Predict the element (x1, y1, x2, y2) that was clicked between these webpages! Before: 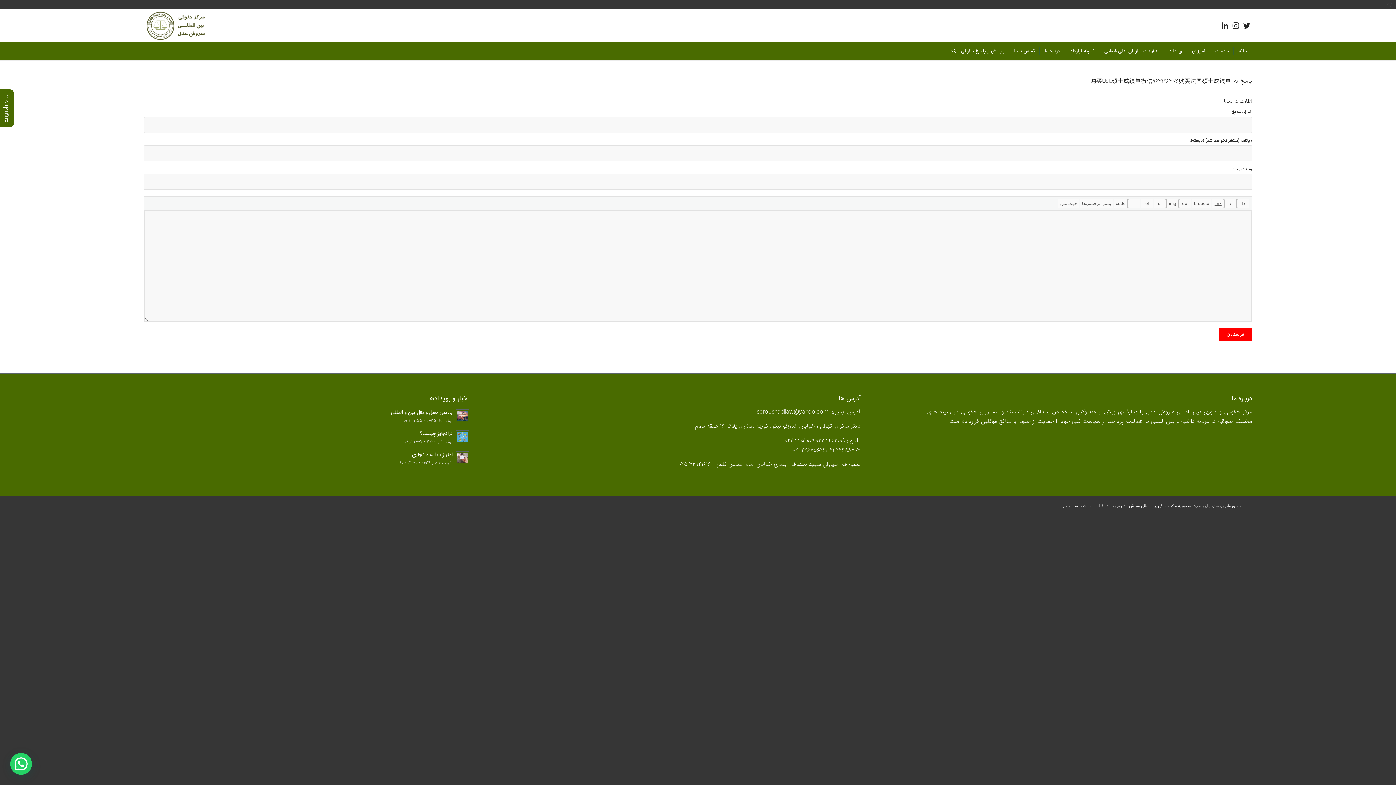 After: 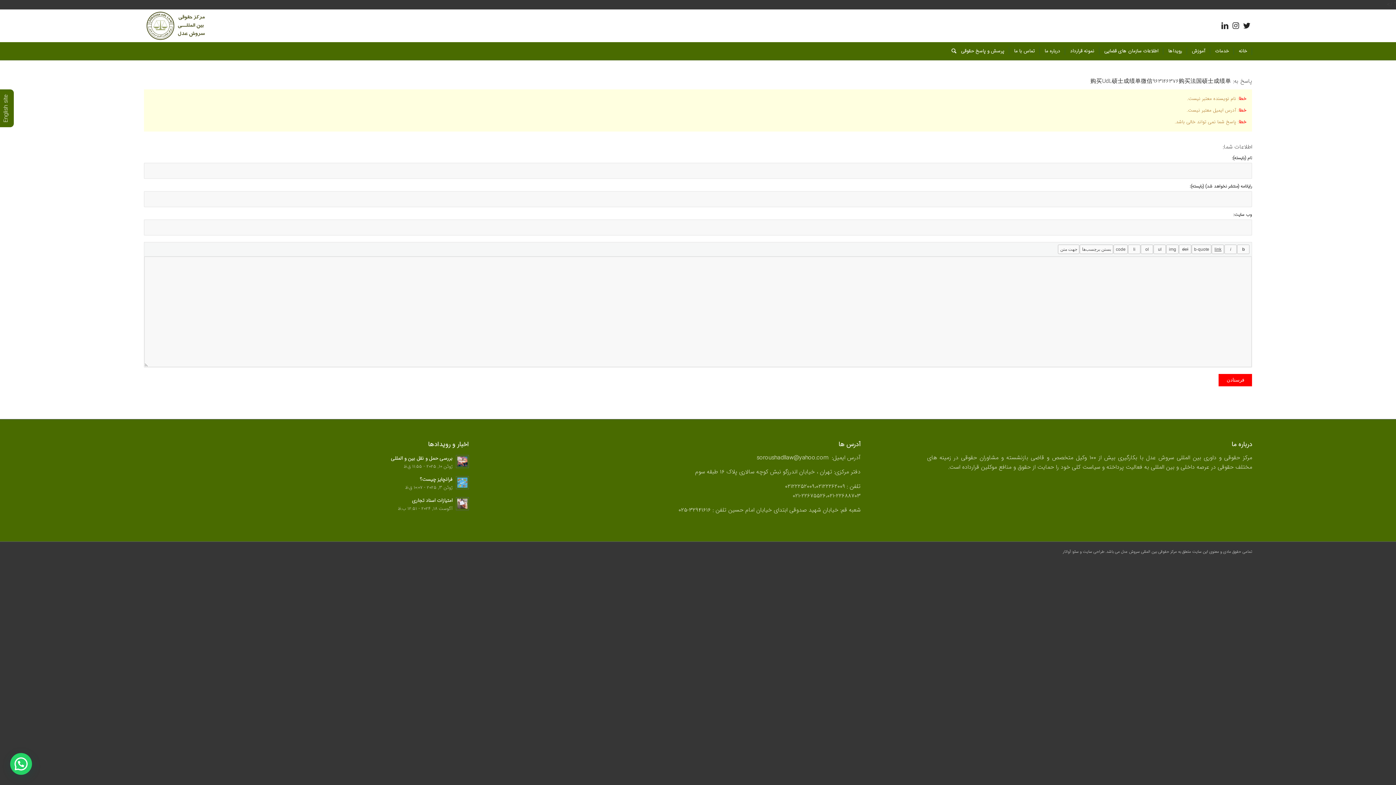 Action: bbox: (1219, 328, 1252, 340) label: فرستادن